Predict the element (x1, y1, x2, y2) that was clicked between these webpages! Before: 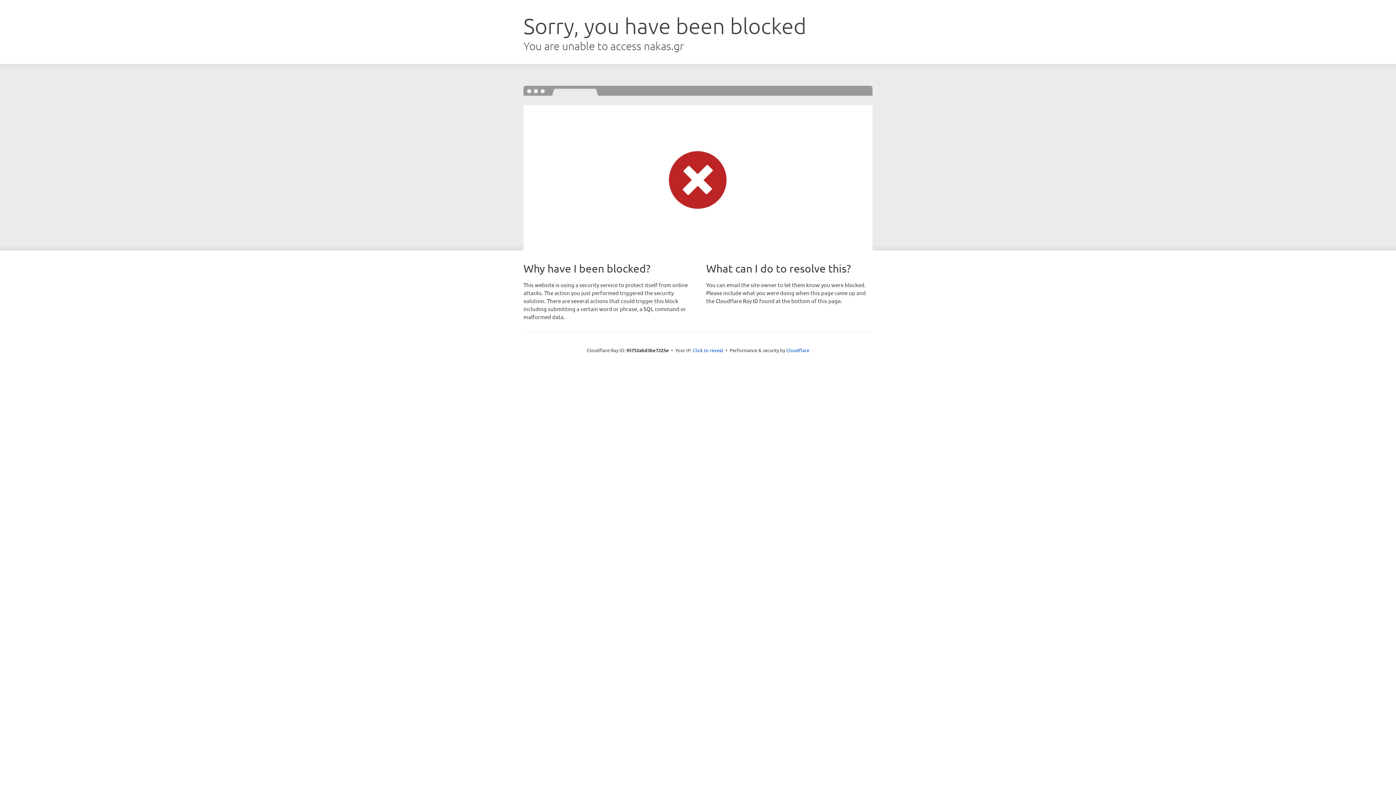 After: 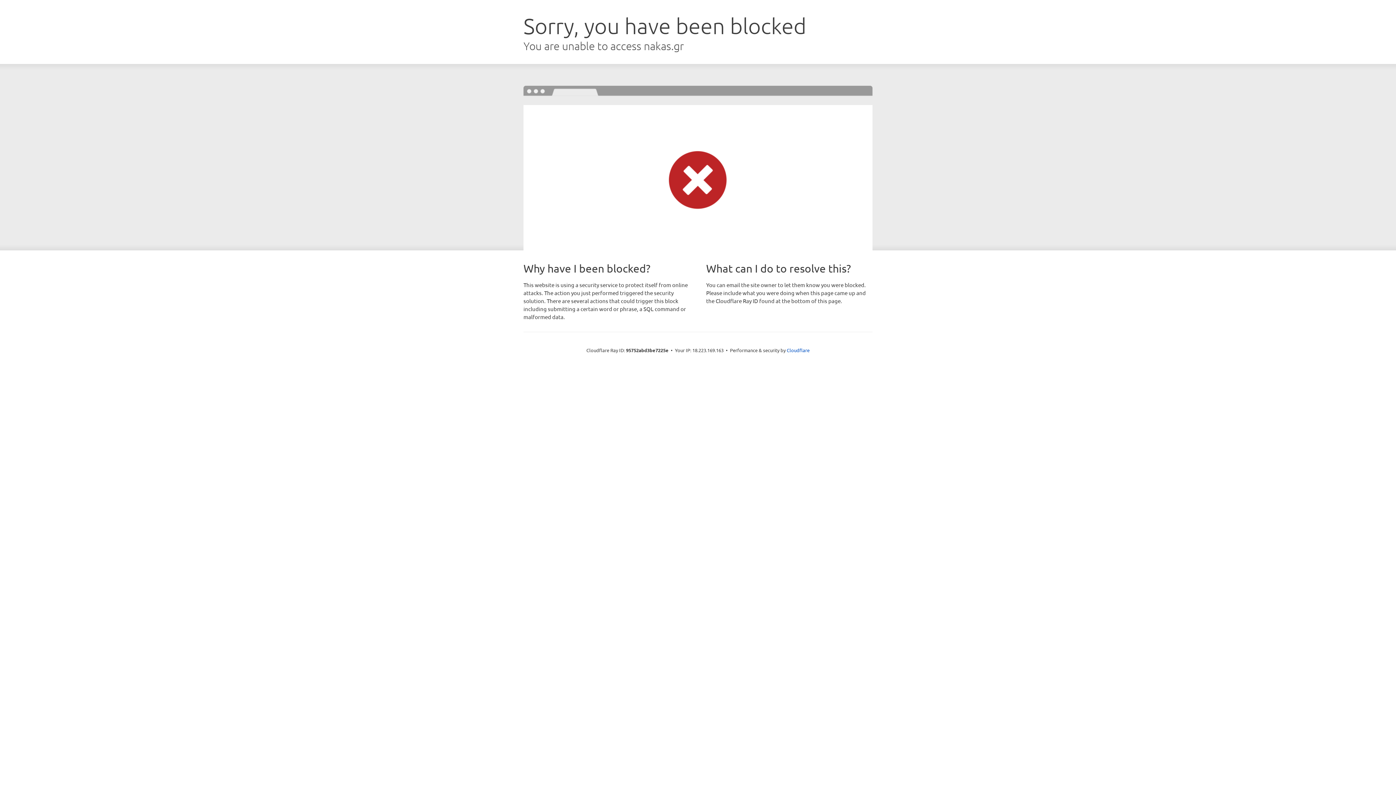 Action: label: Click to reveal bbox: (692, 346, 723, 353)